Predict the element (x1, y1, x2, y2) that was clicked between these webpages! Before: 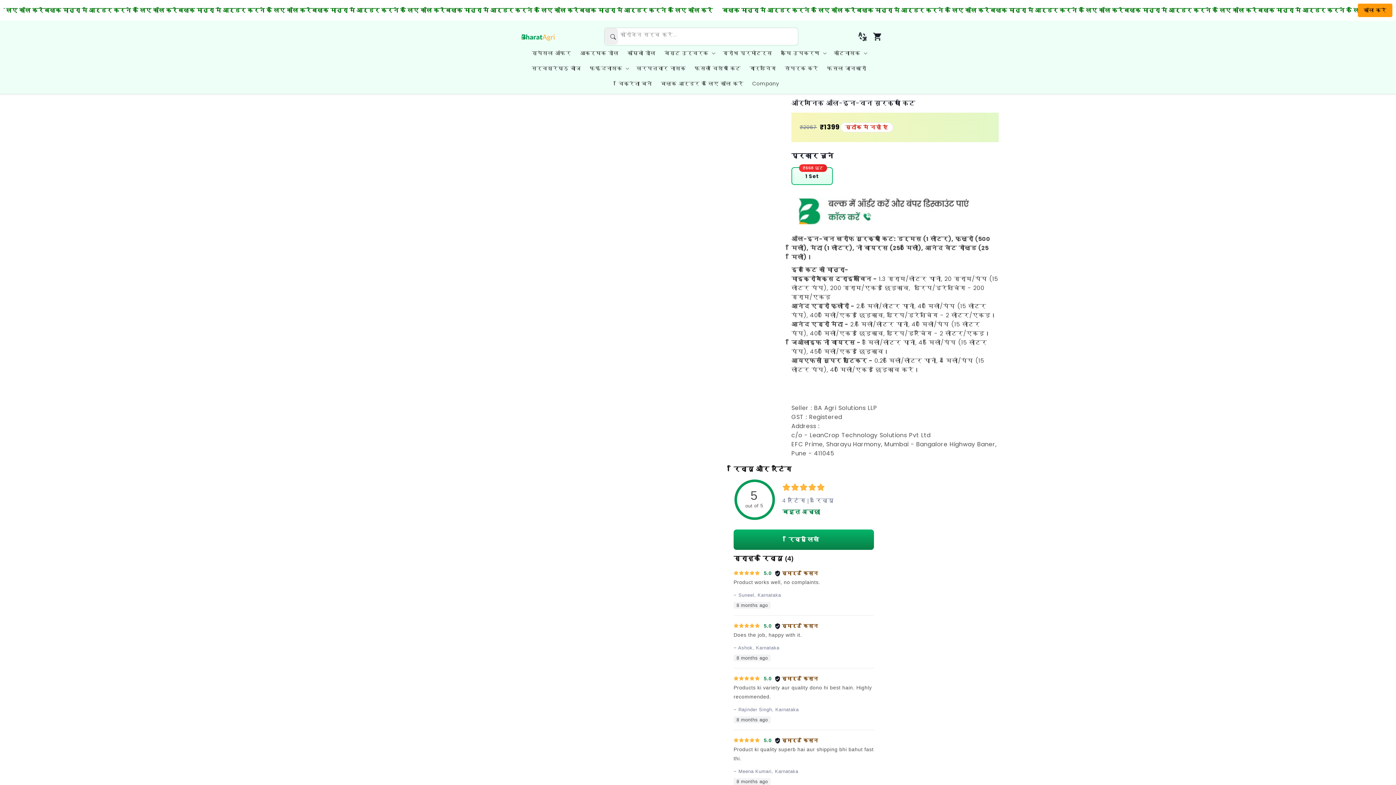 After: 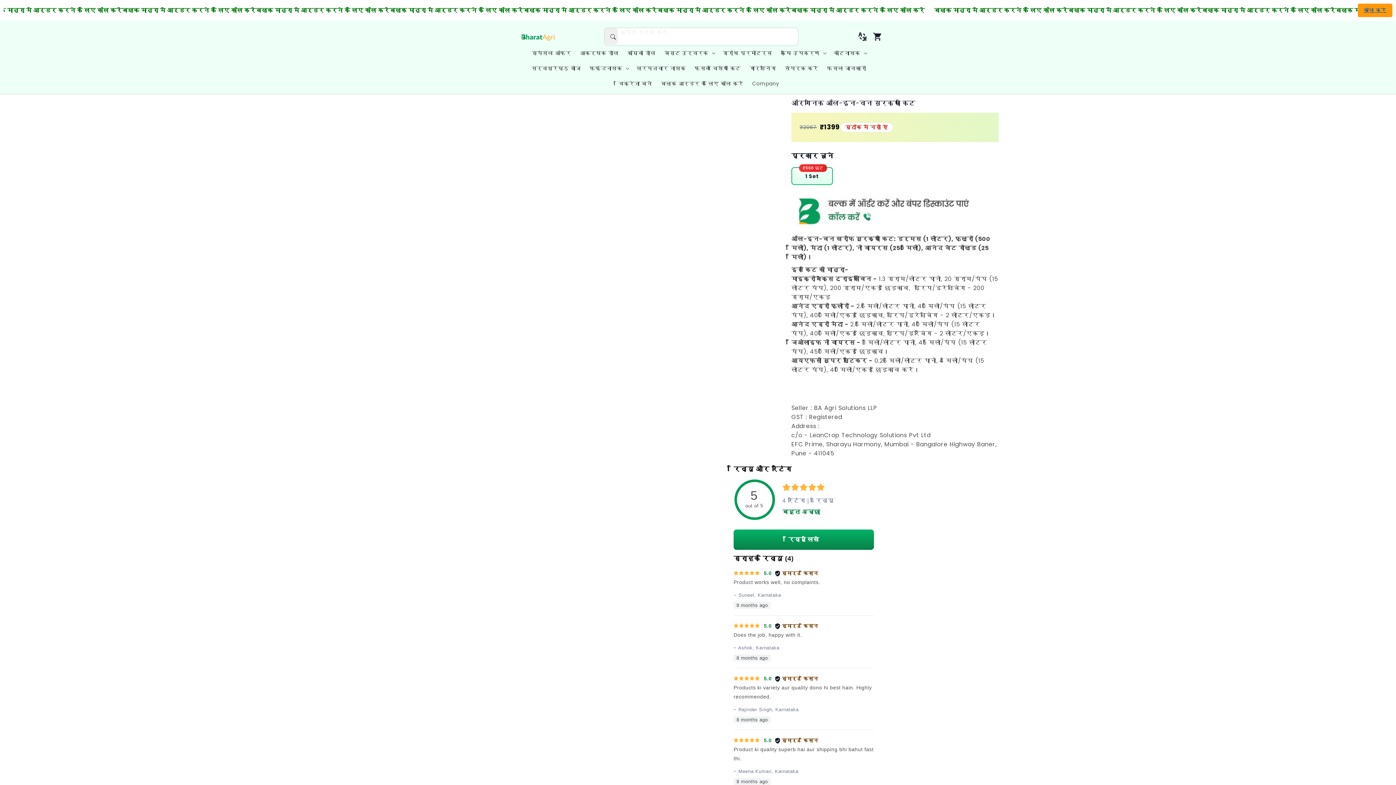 Action: label: कॉल करें bbox: (1358, 3, 1392, 17)